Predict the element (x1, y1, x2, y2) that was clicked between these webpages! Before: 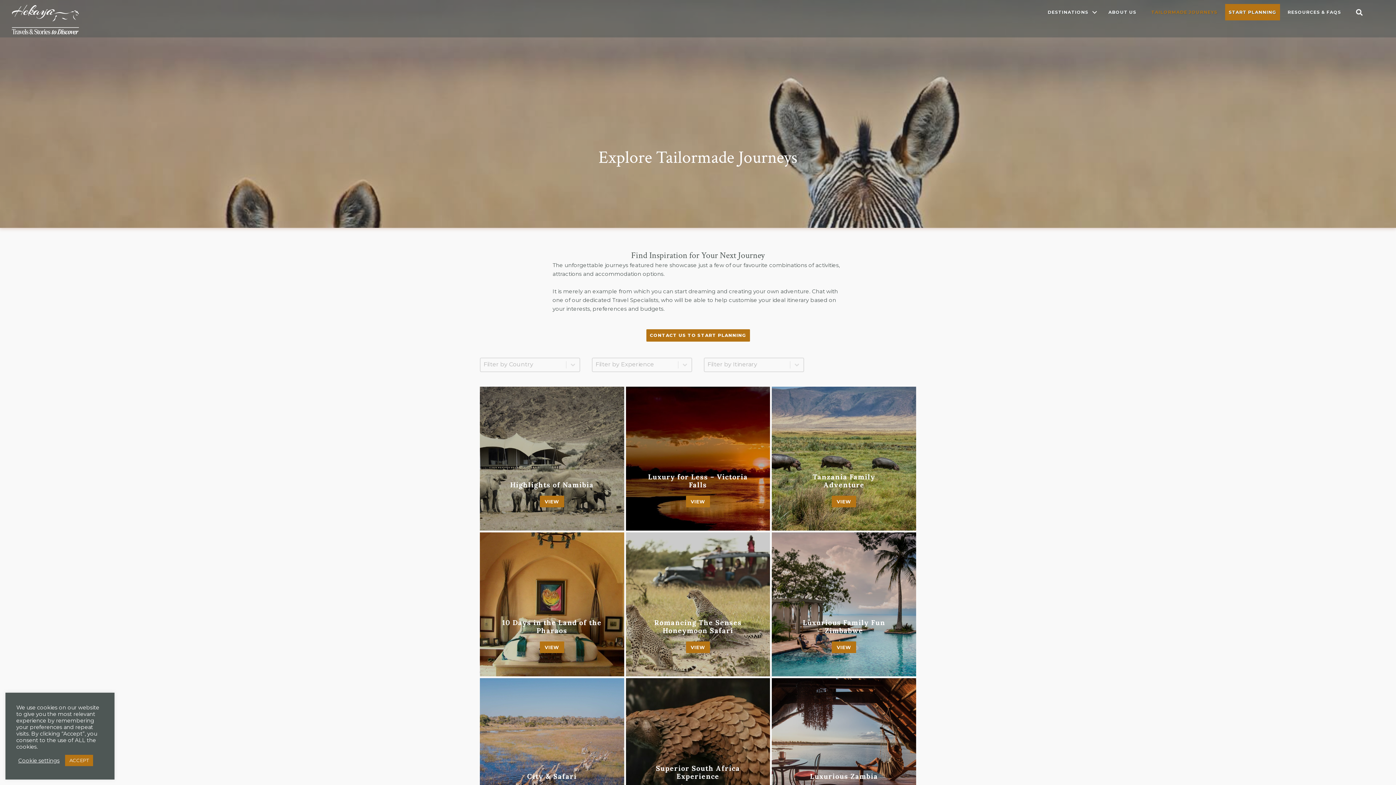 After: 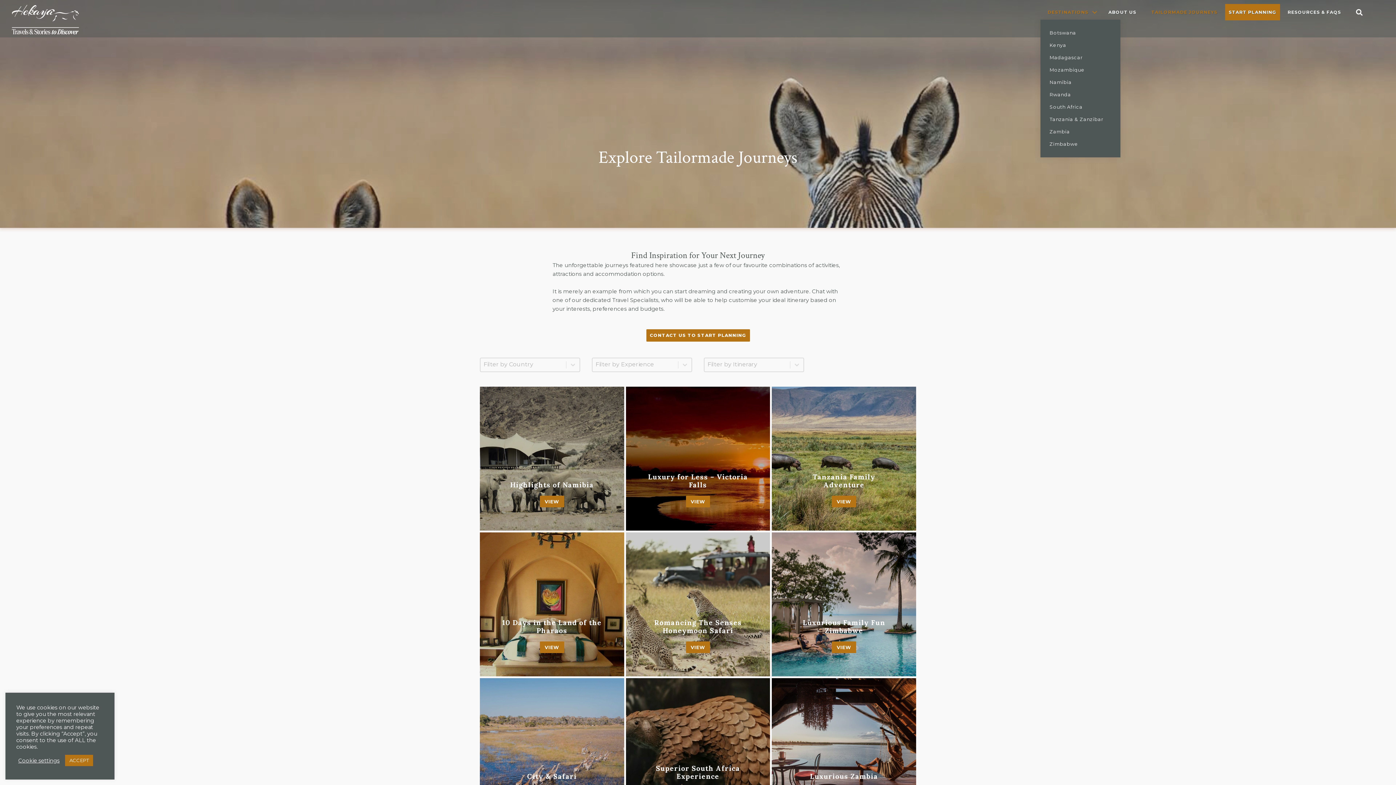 Action: label: DESTINATIONS bbox: (1040, 4, 1101, 19)